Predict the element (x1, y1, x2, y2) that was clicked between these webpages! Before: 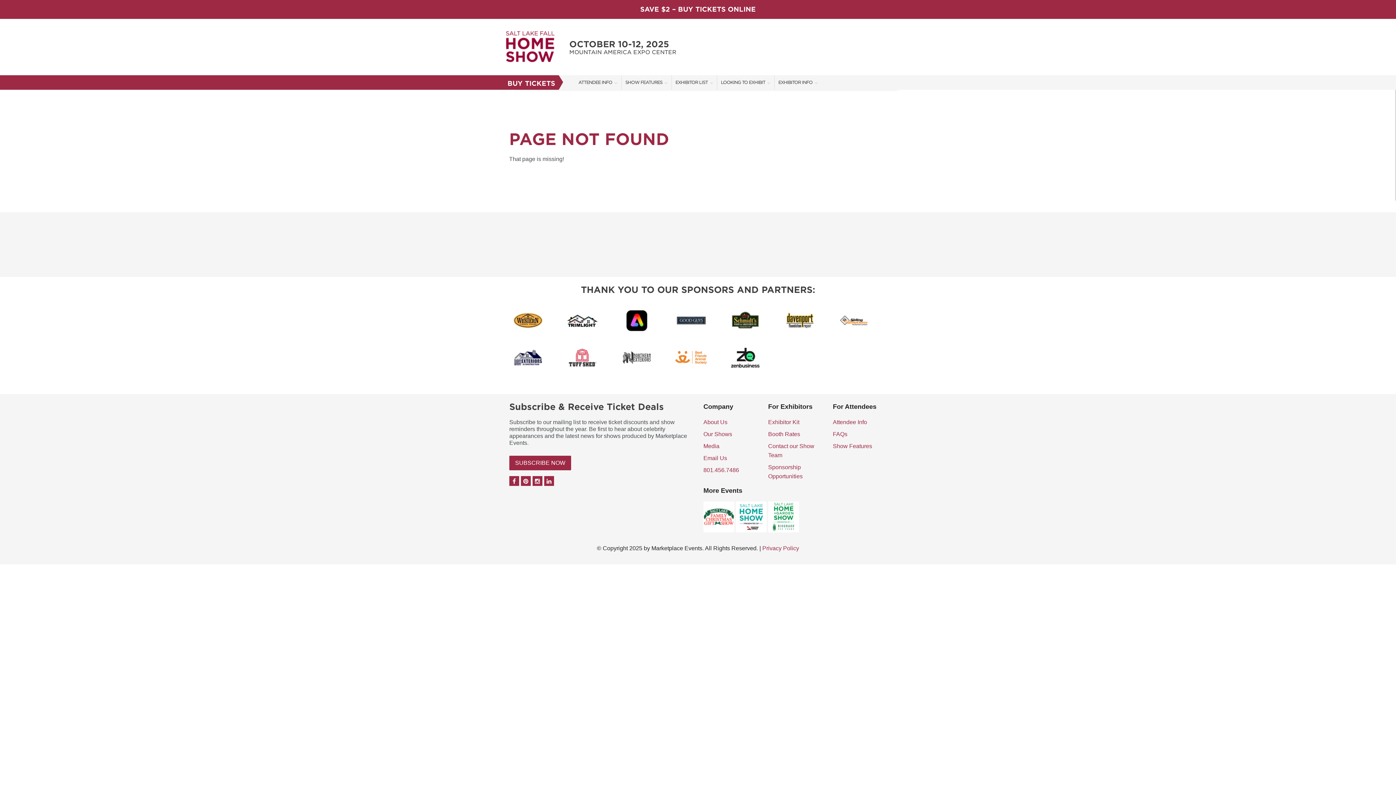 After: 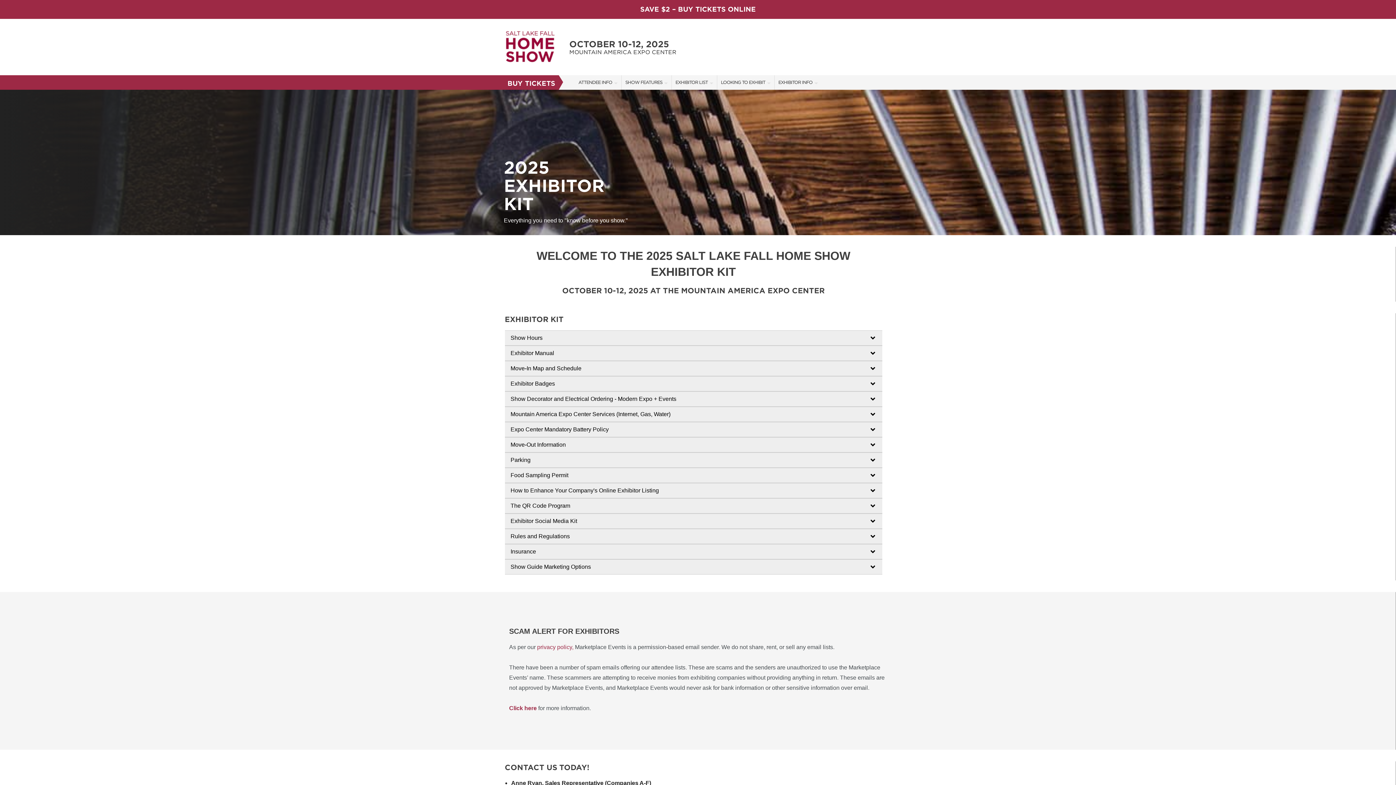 Action: bbox: (774, 75, 821, 89) label: EXHIBITOR INFO